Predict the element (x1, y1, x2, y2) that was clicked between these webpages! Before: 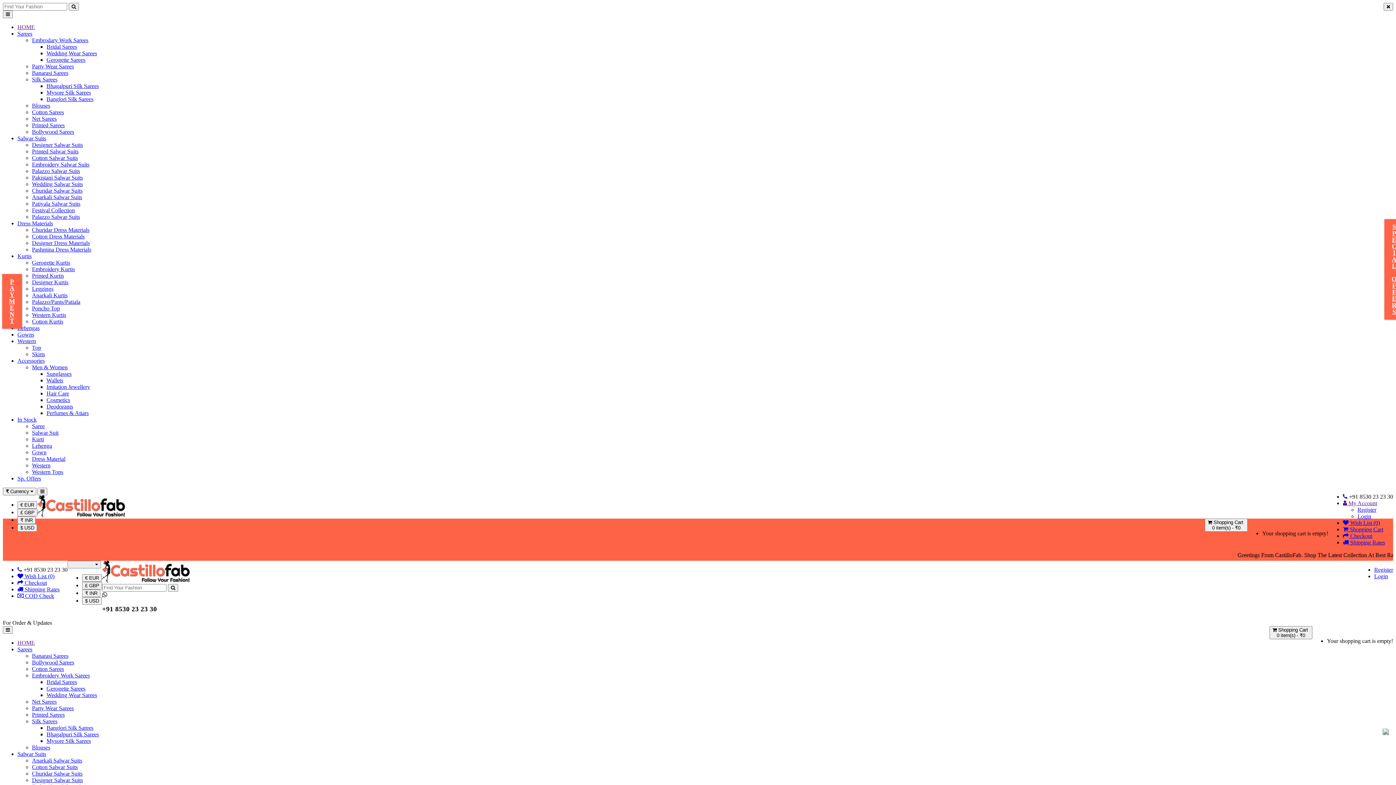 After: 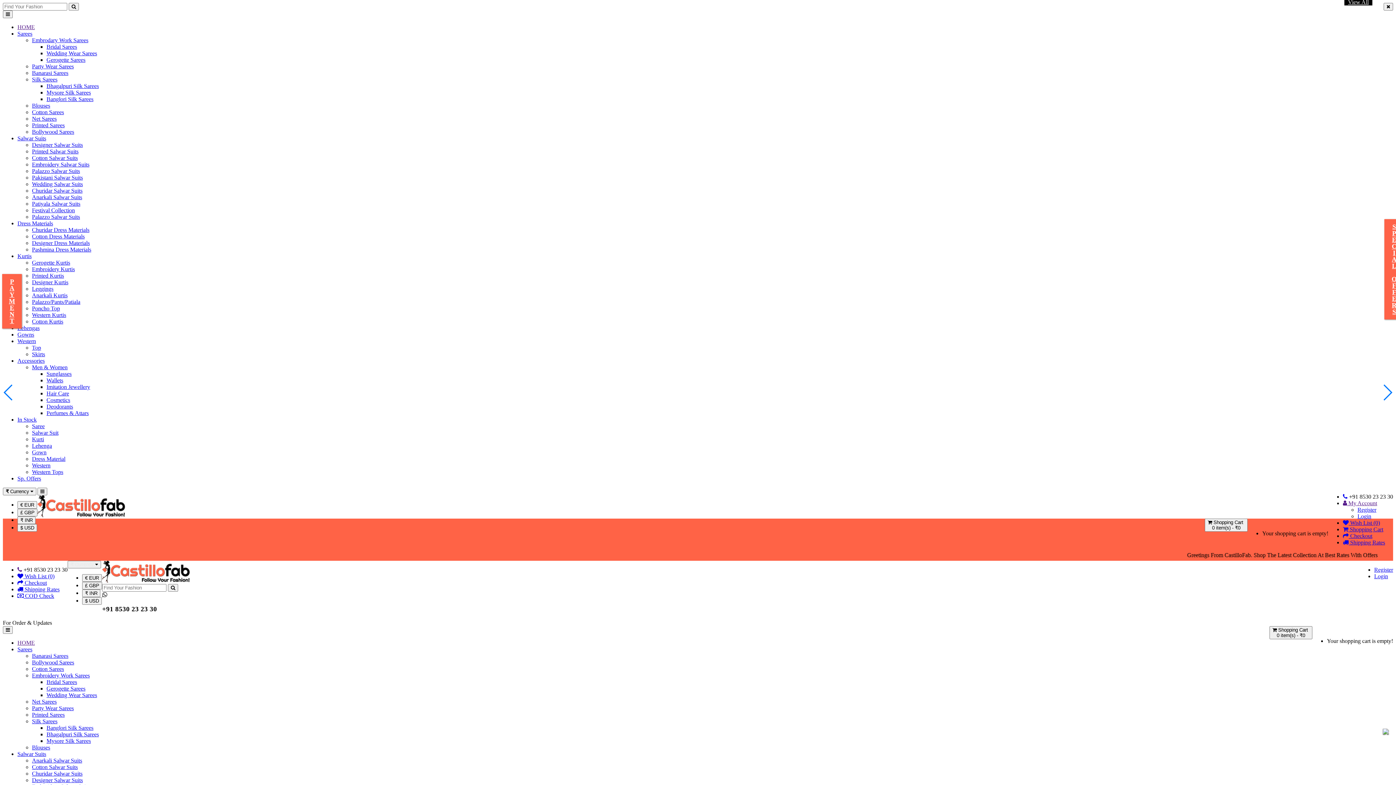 Action: bbox: (17, 24, 34, 30) label: HOME